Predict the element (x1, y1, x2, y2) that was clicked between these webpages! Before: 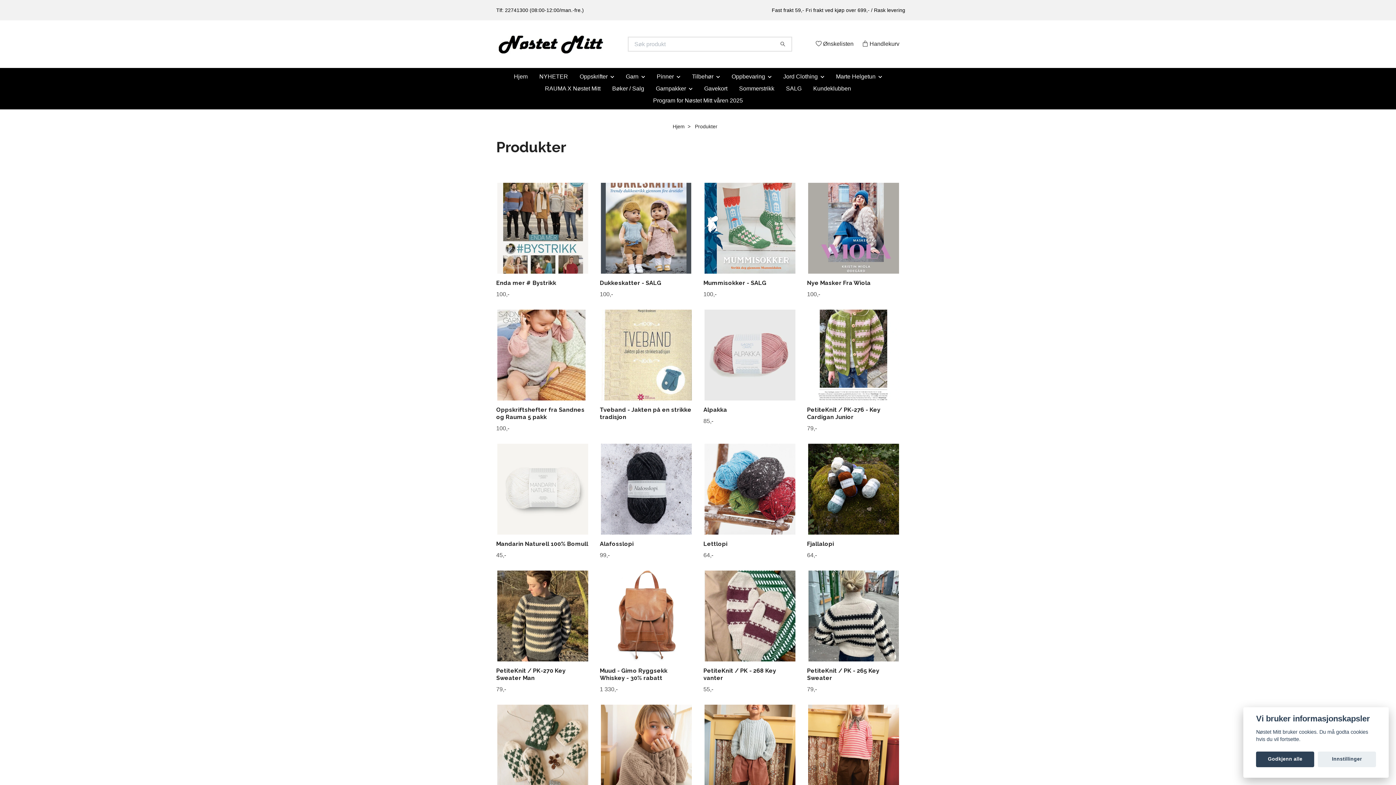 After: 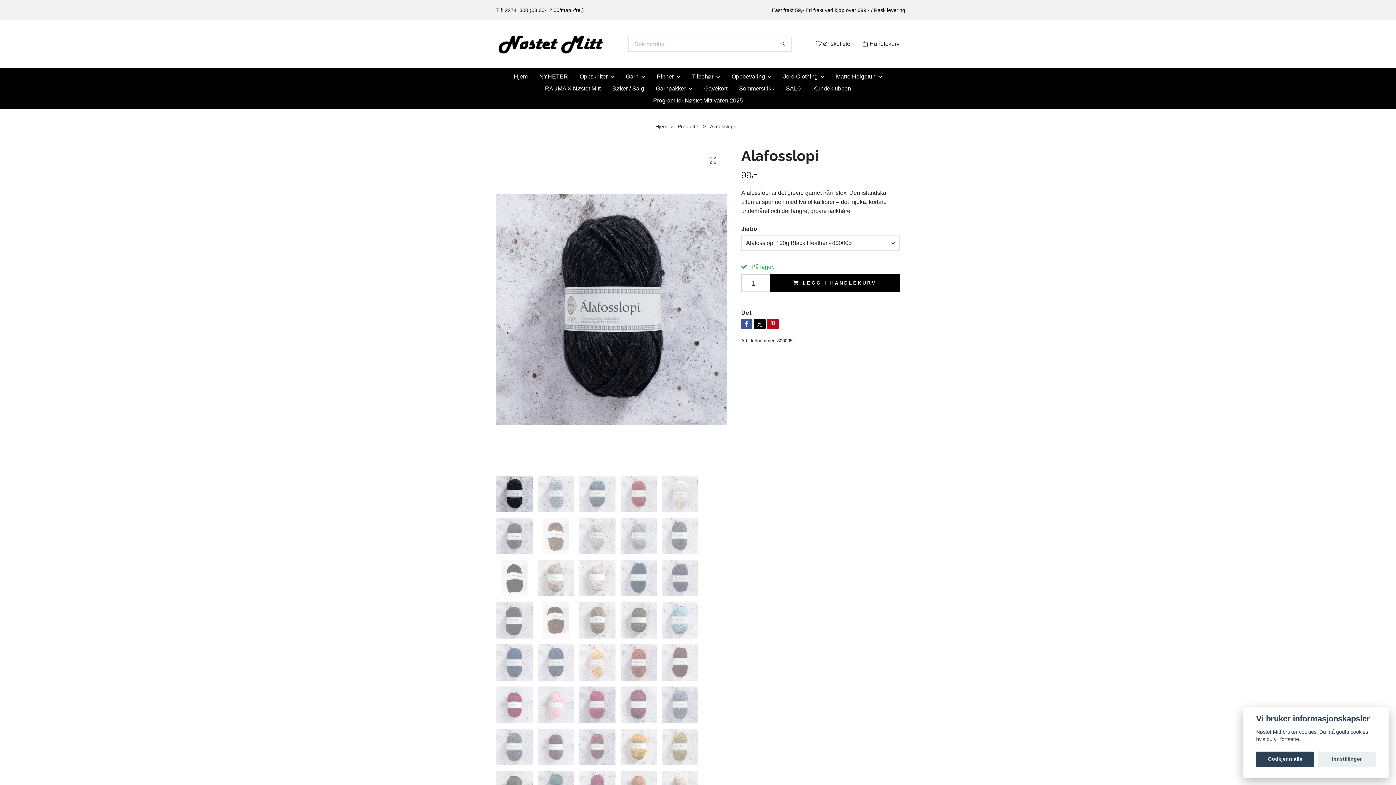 Action: bbox: (600, 443, 692, 534)